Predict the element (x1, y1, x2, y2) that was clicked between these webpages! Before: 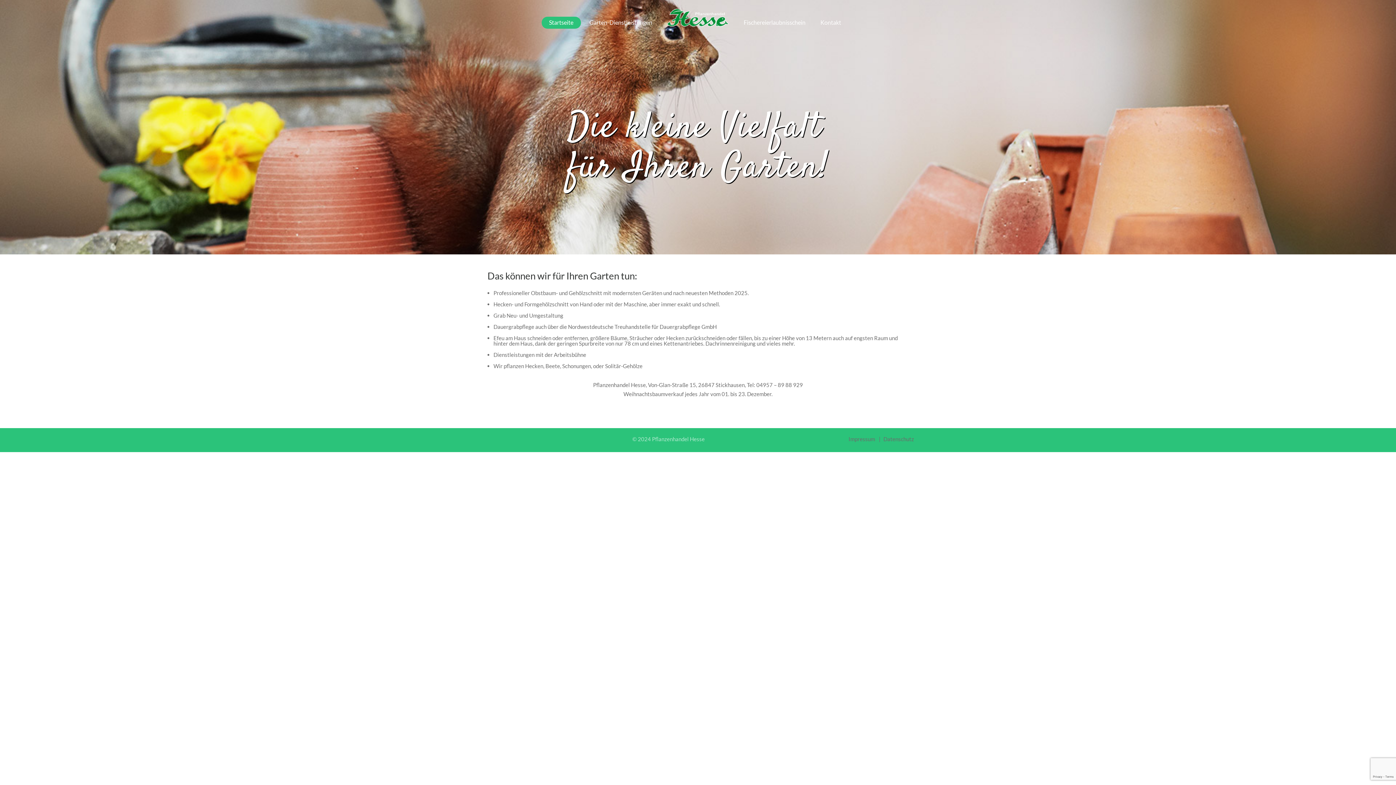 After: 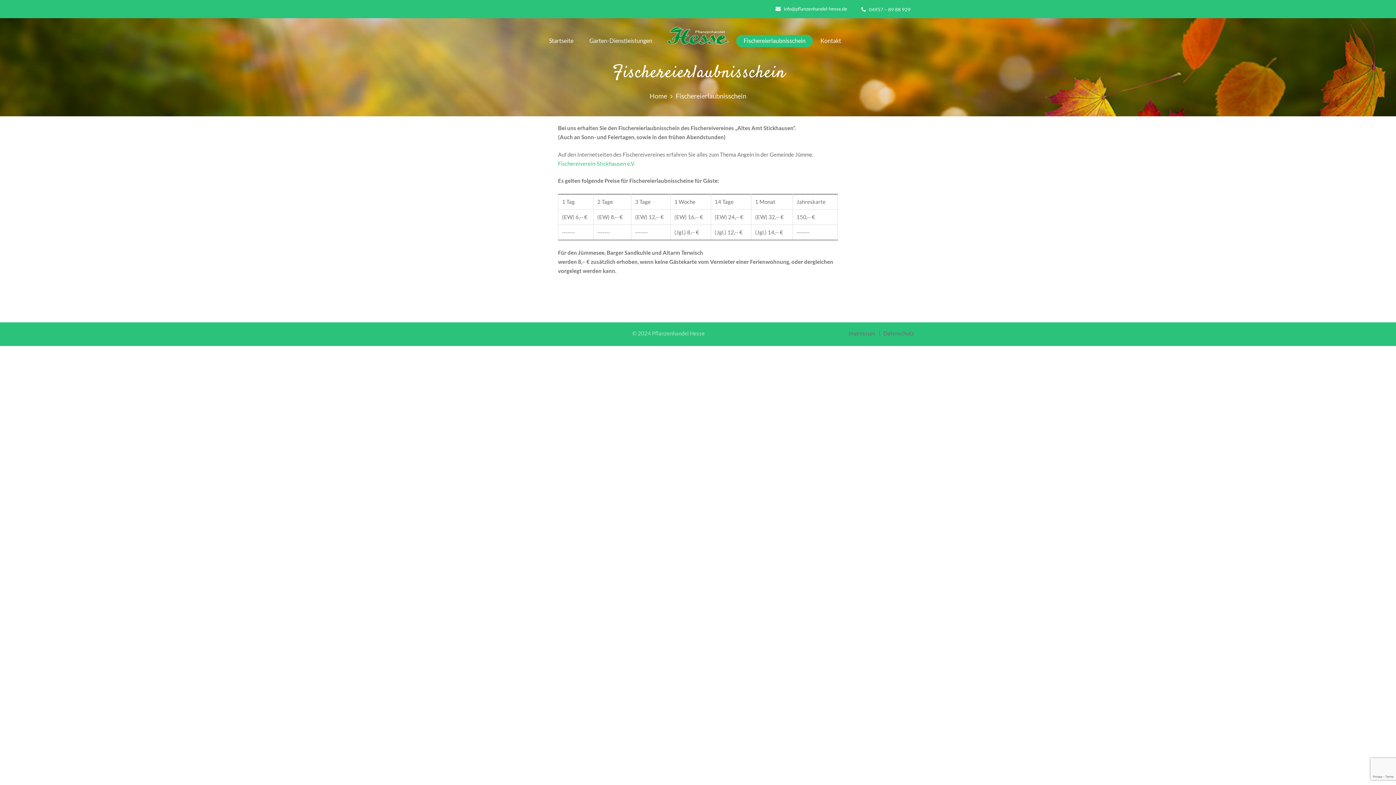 Action: bbox: (736, 16, 813, 28) label: Fischereierlaubnisschein